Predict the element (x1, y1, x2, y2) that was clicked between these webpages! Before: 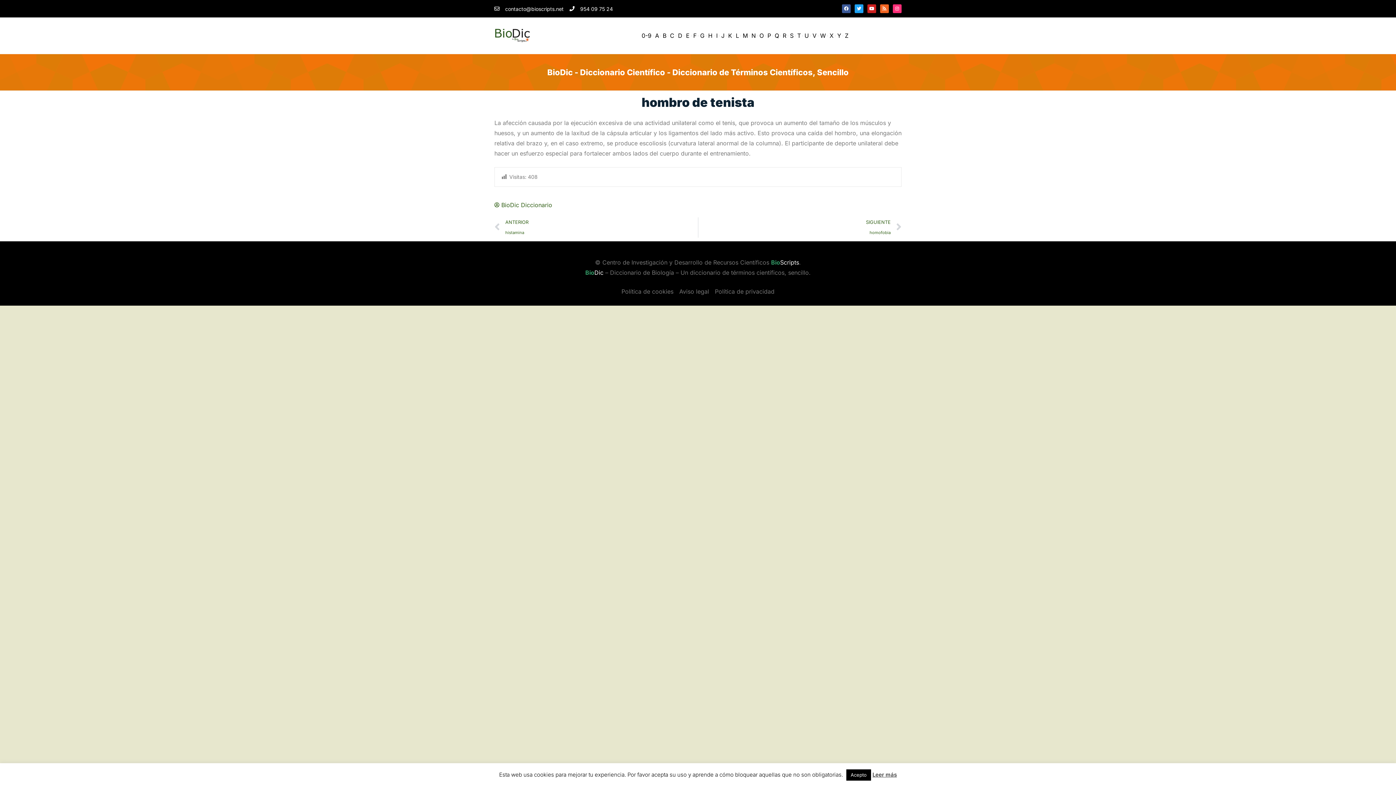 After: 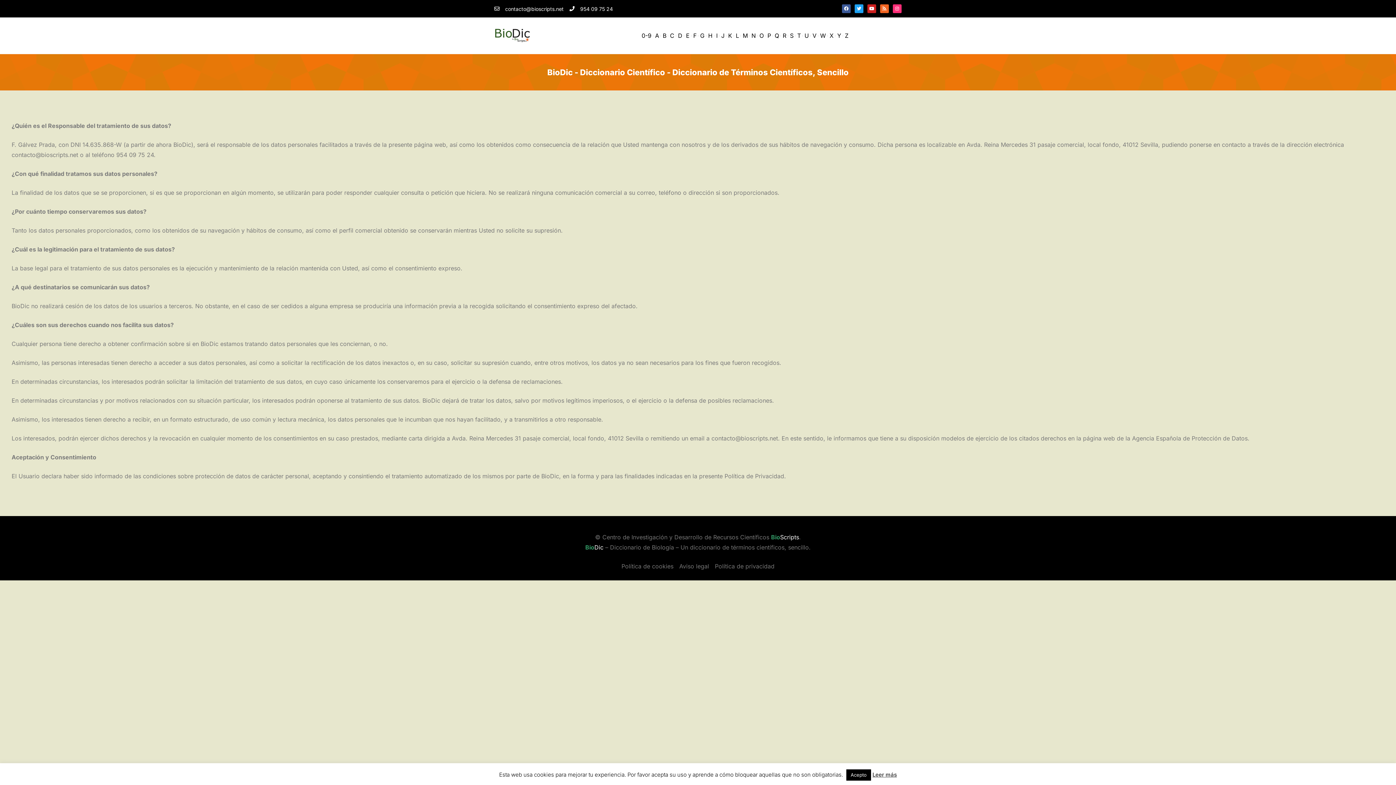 Action: label: Política de privacidad bbox: (715, 286, 774, 296)